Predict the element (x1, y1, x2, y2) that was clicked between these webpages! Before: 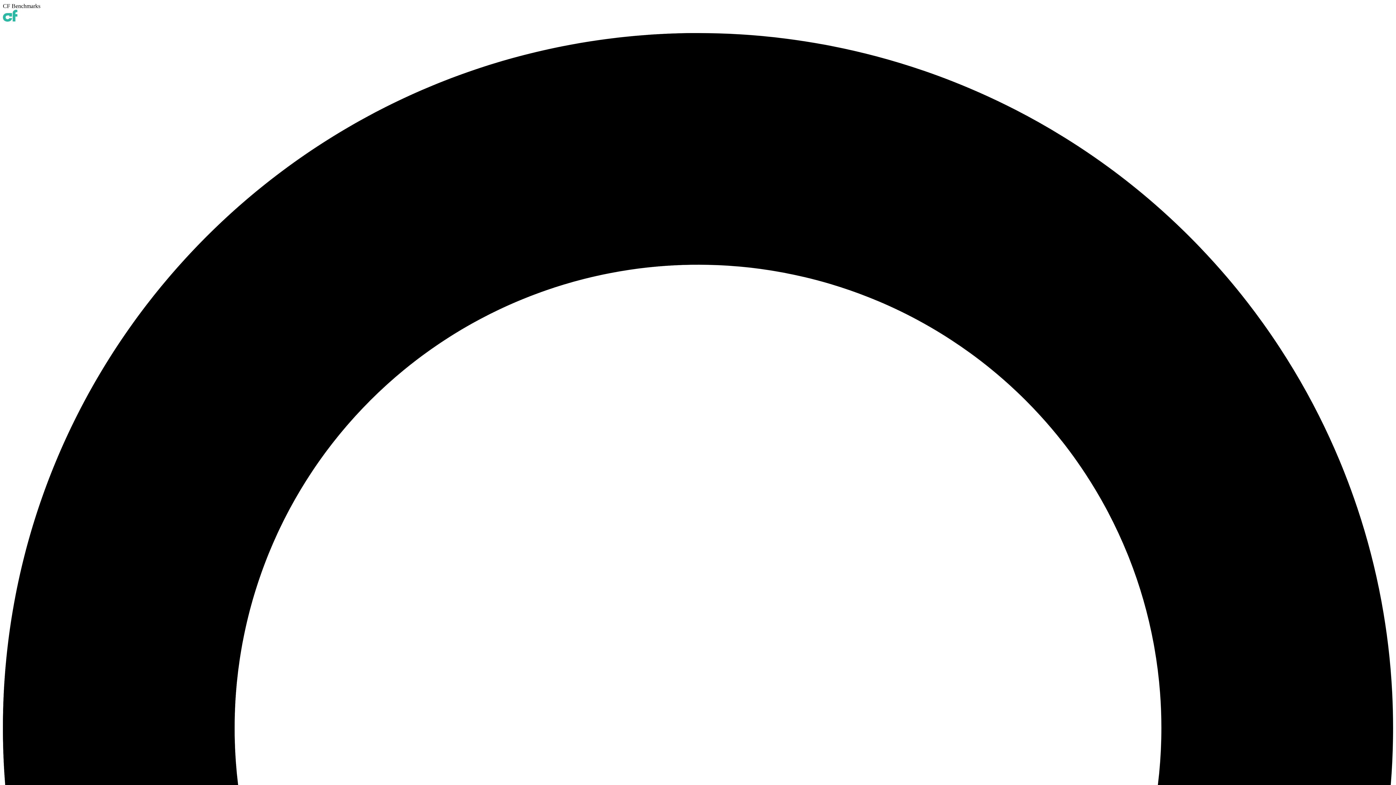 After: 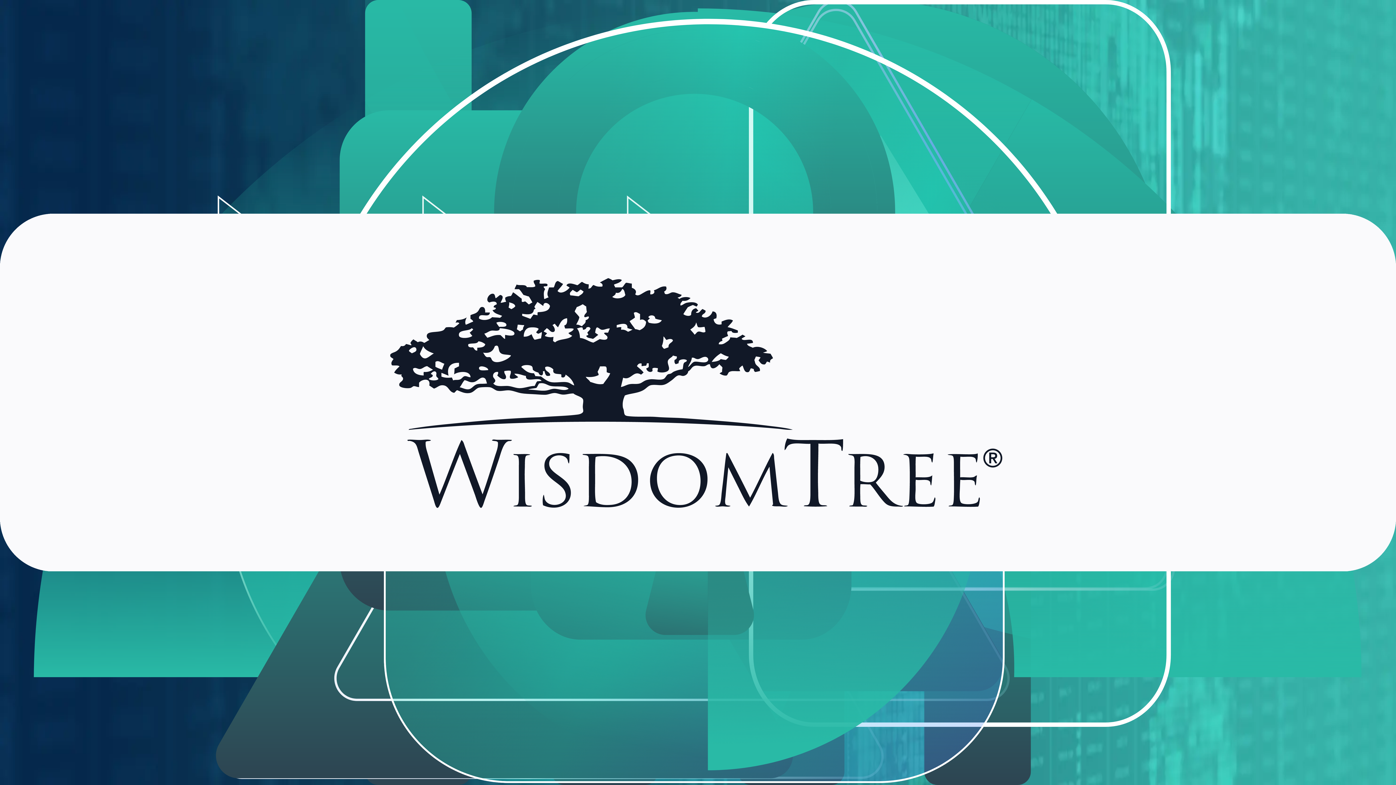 Action: bbox: (2, 9, 1393, 33)